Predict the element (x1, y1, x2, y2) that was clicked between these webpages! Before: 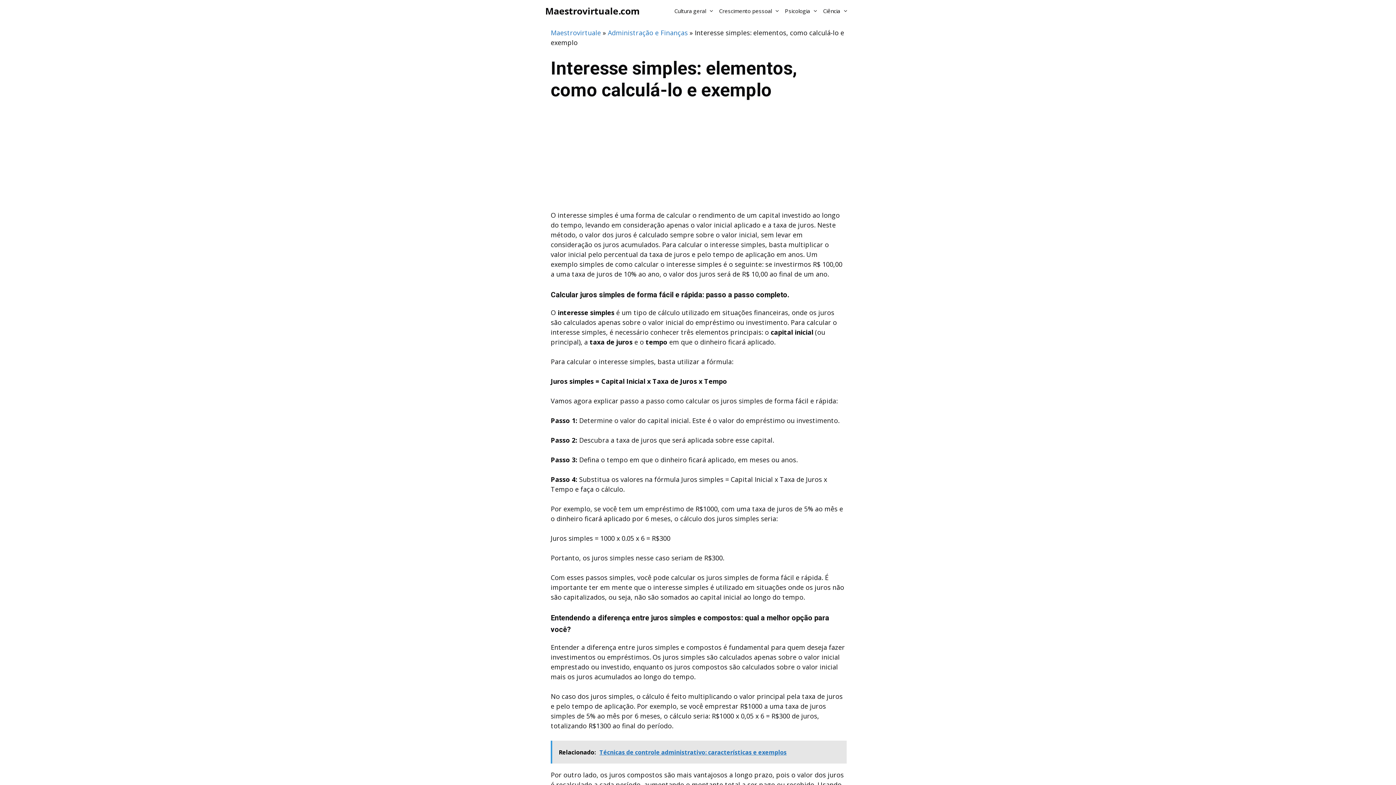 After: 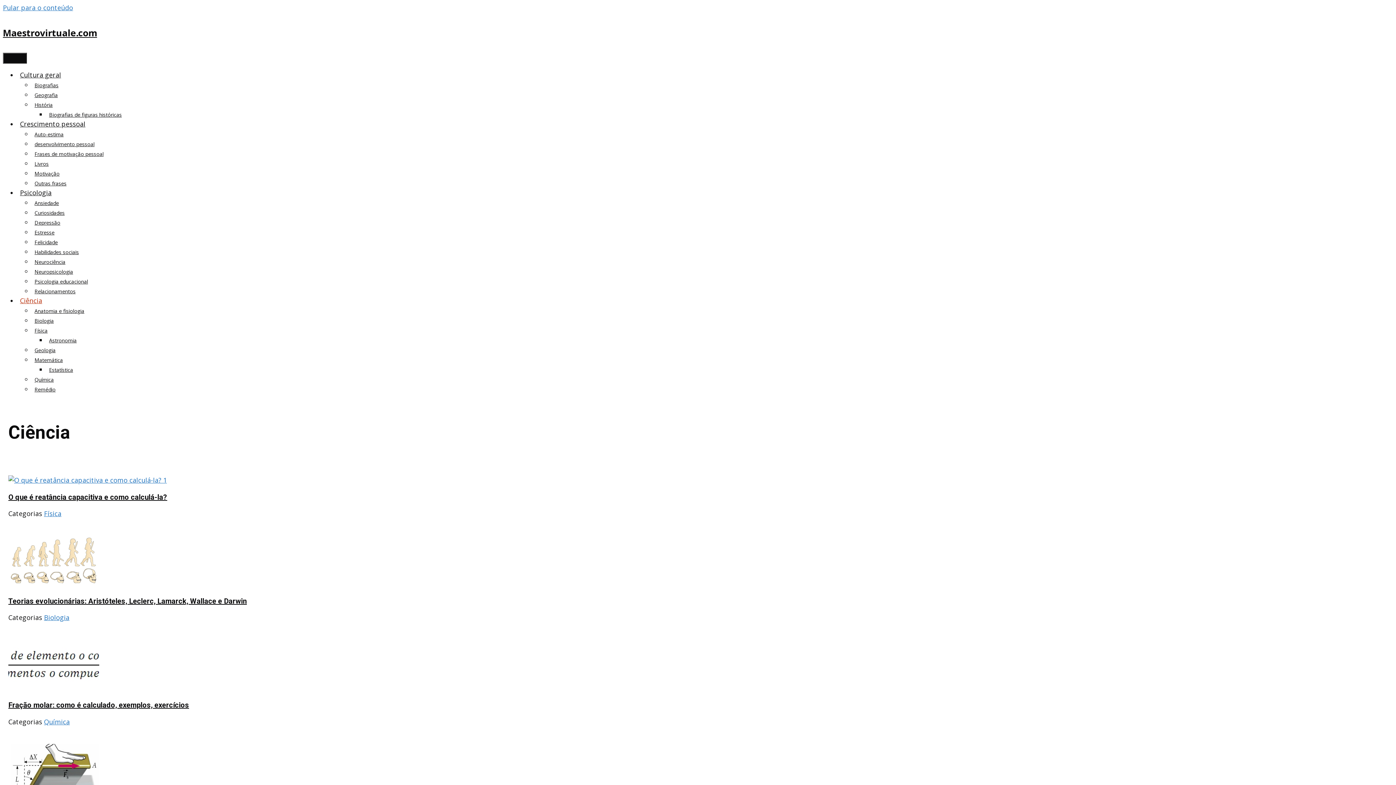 Action: bbox: (820, 0, 850, 21) label: Ciência